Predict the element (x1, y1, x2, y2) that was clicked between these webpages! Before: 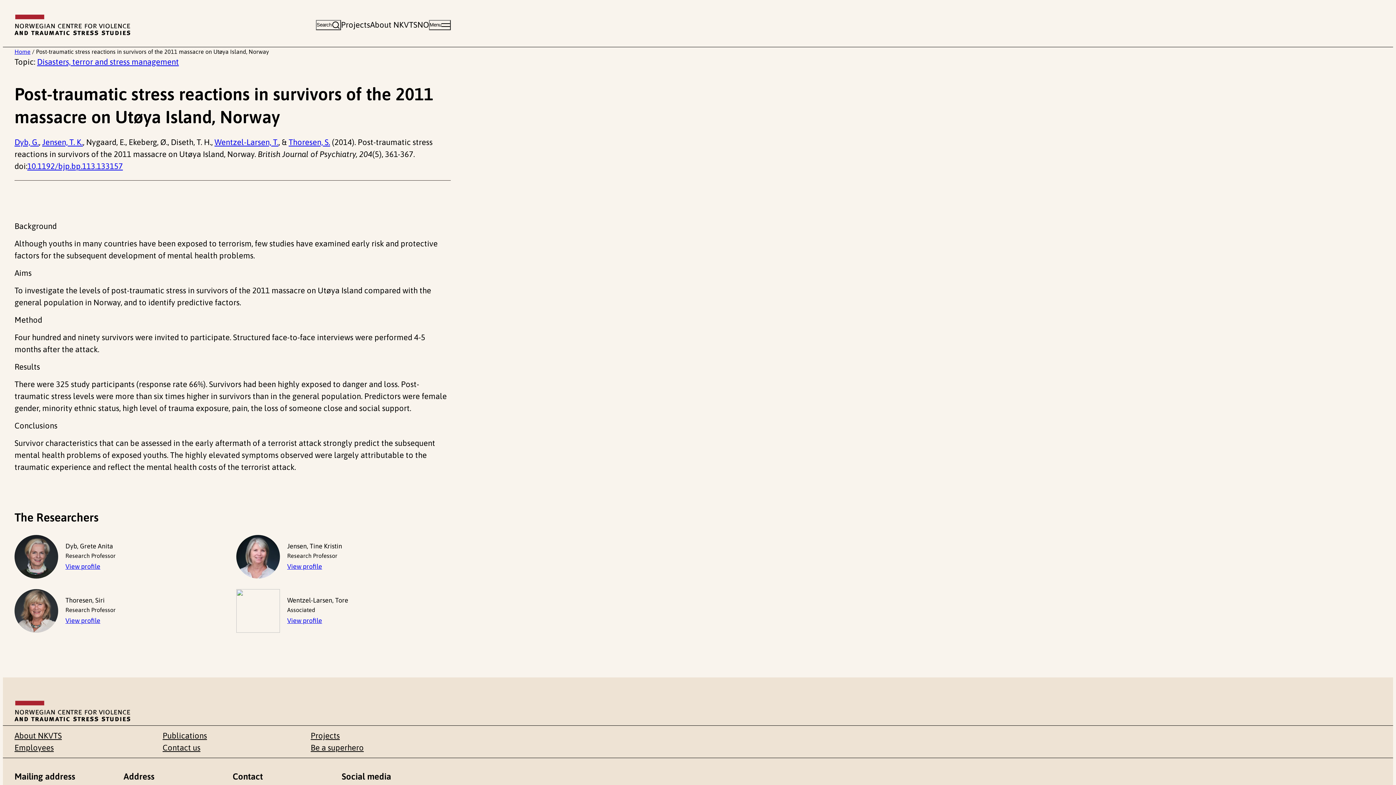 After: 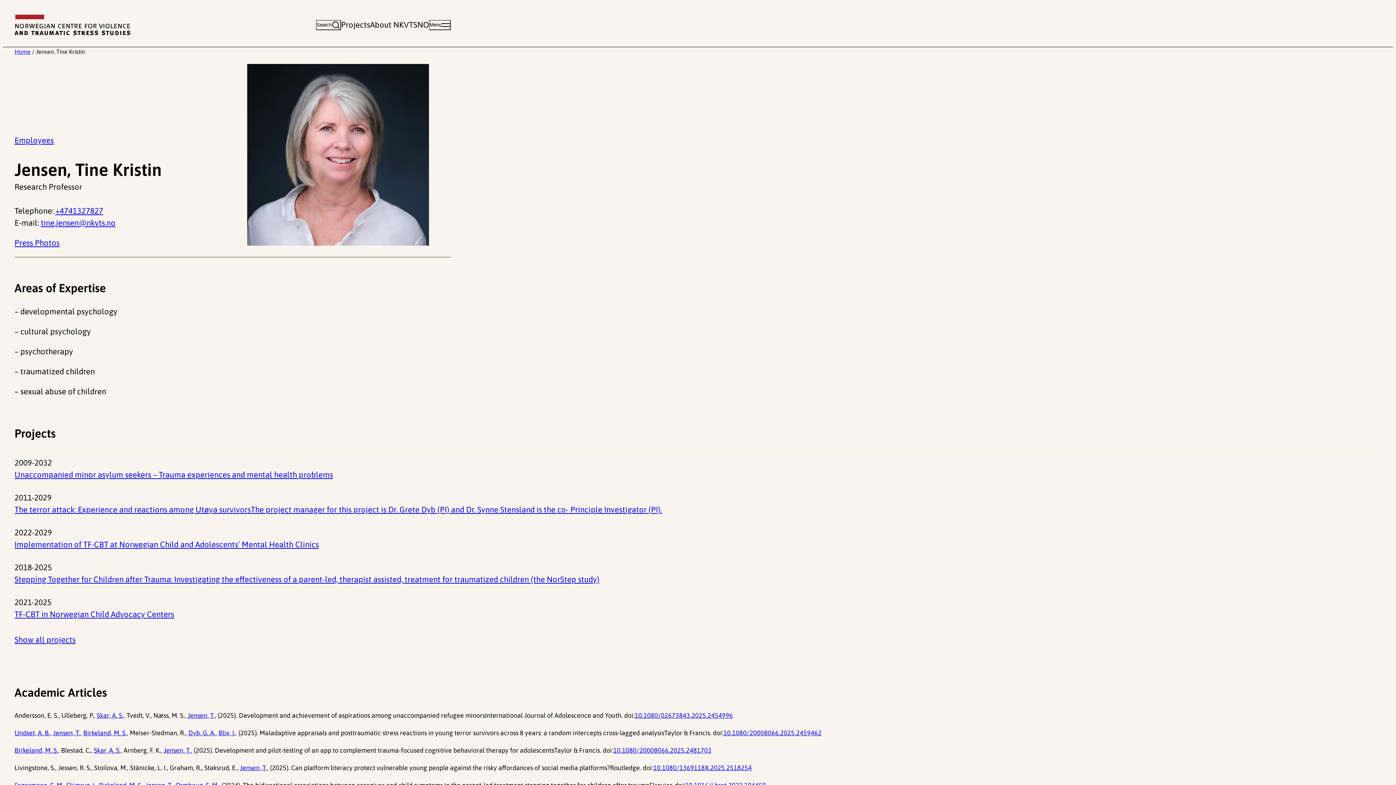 Action: label: View profile bbox: (287, 562, 322, 570)